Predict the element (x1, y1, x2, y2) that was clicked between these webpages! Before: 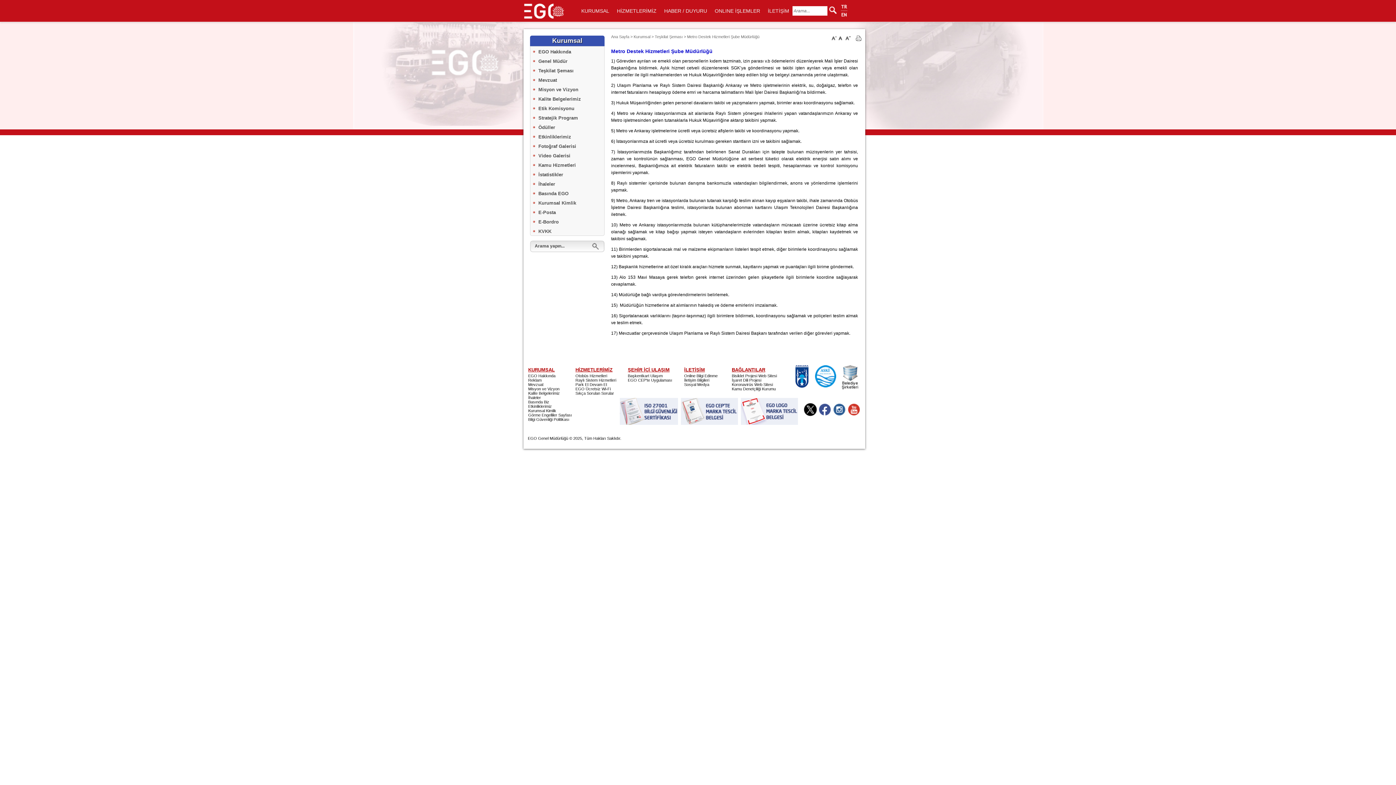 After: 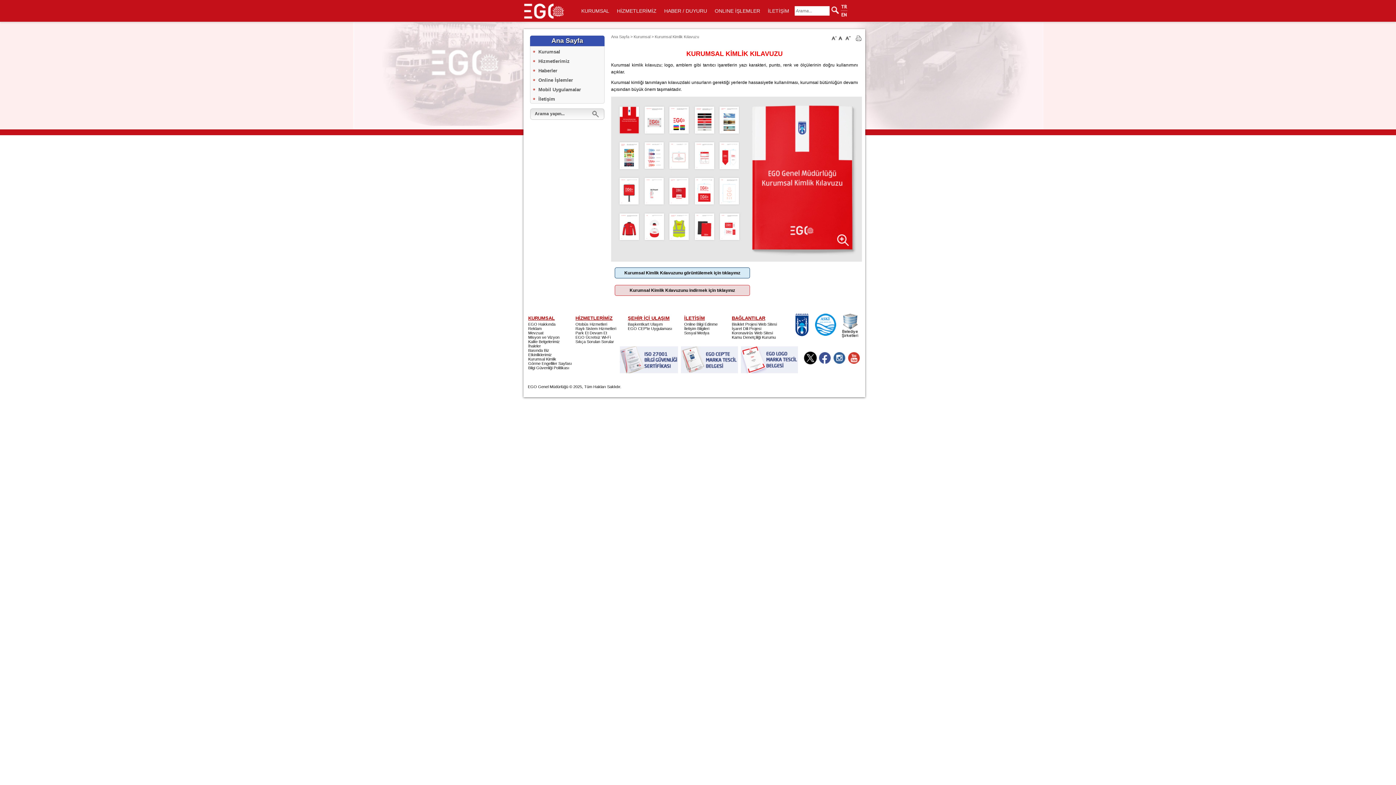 Action: bbox: (528, 408, 573, 413) label: Kurumsal Kimlik